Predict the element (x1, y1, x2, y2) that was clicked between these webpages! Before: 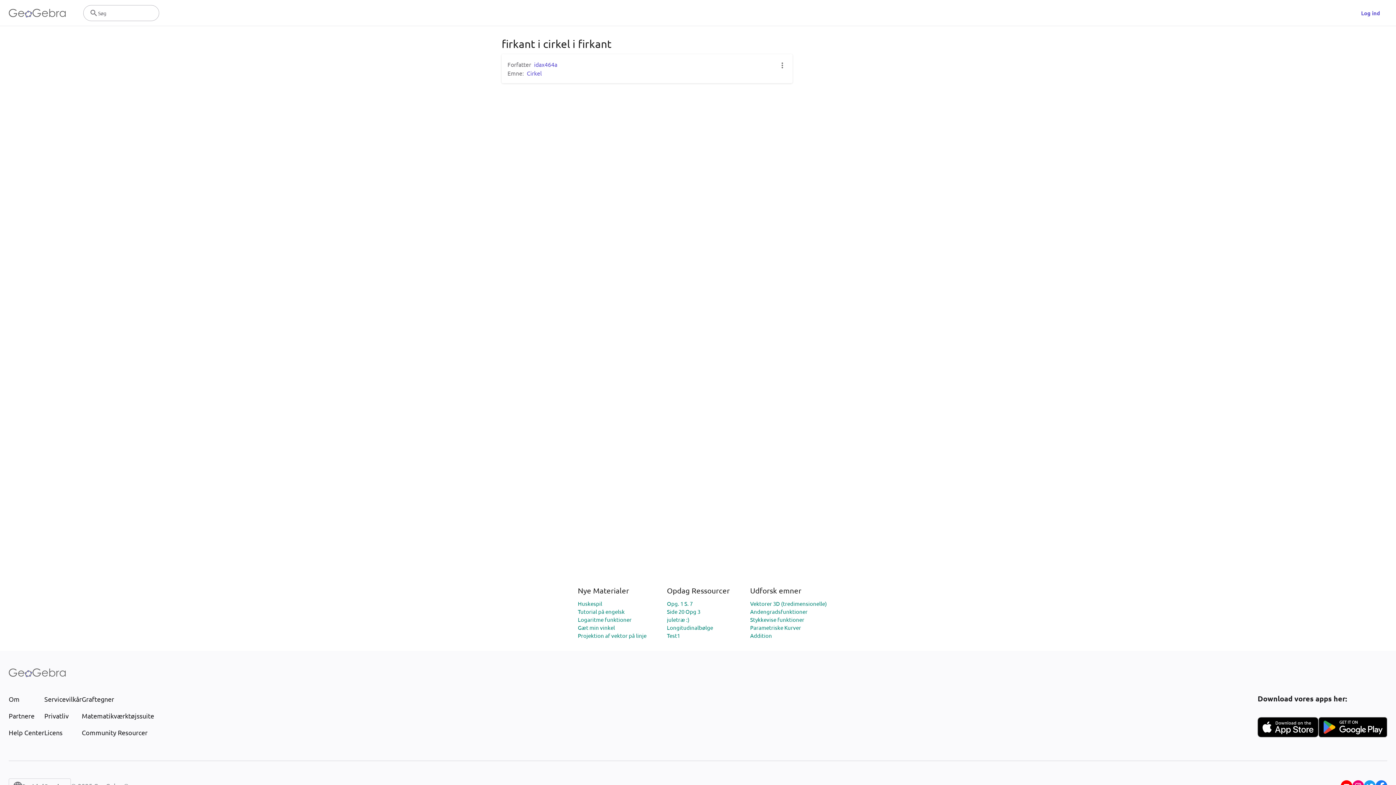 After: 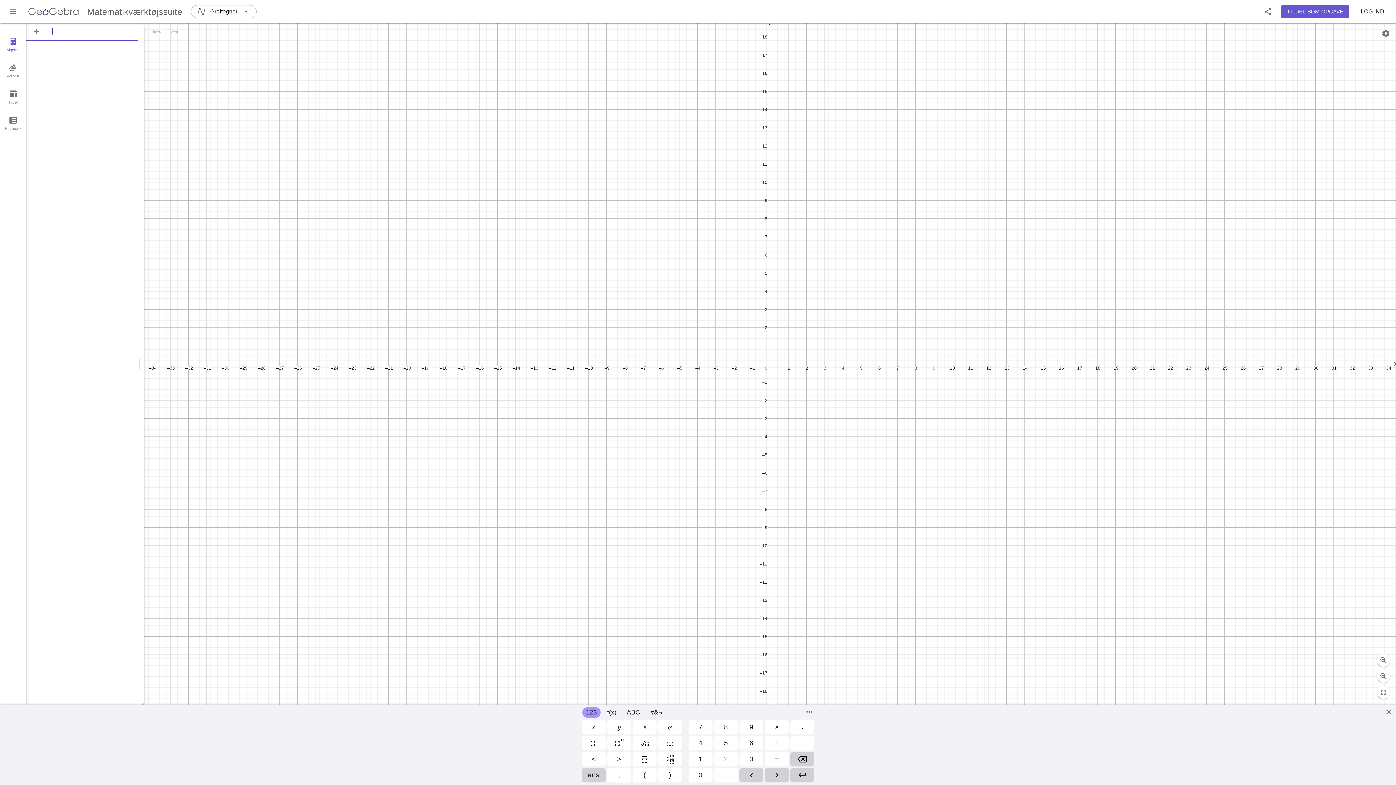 Action: bbox: (81, 711, 154, 721) label: Matematikværktøjssuite